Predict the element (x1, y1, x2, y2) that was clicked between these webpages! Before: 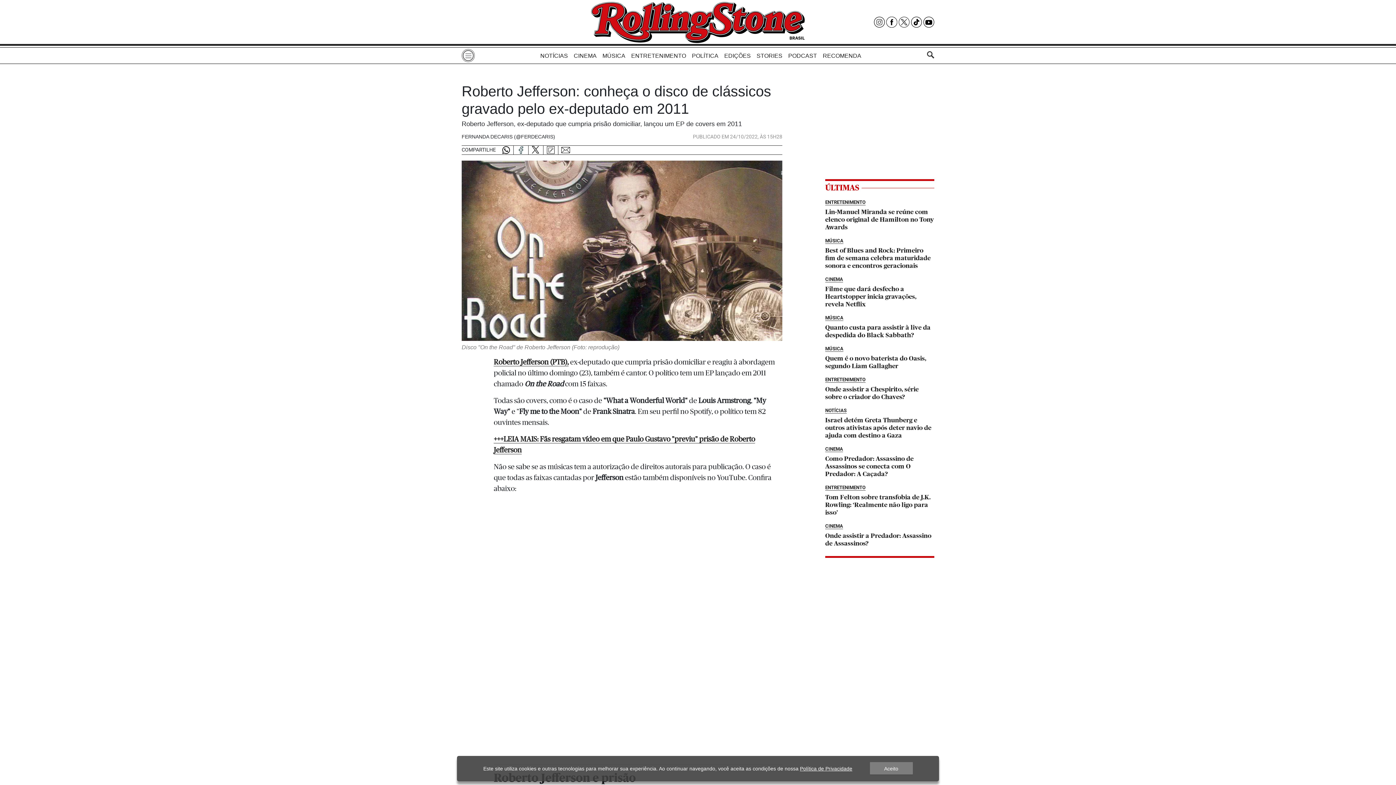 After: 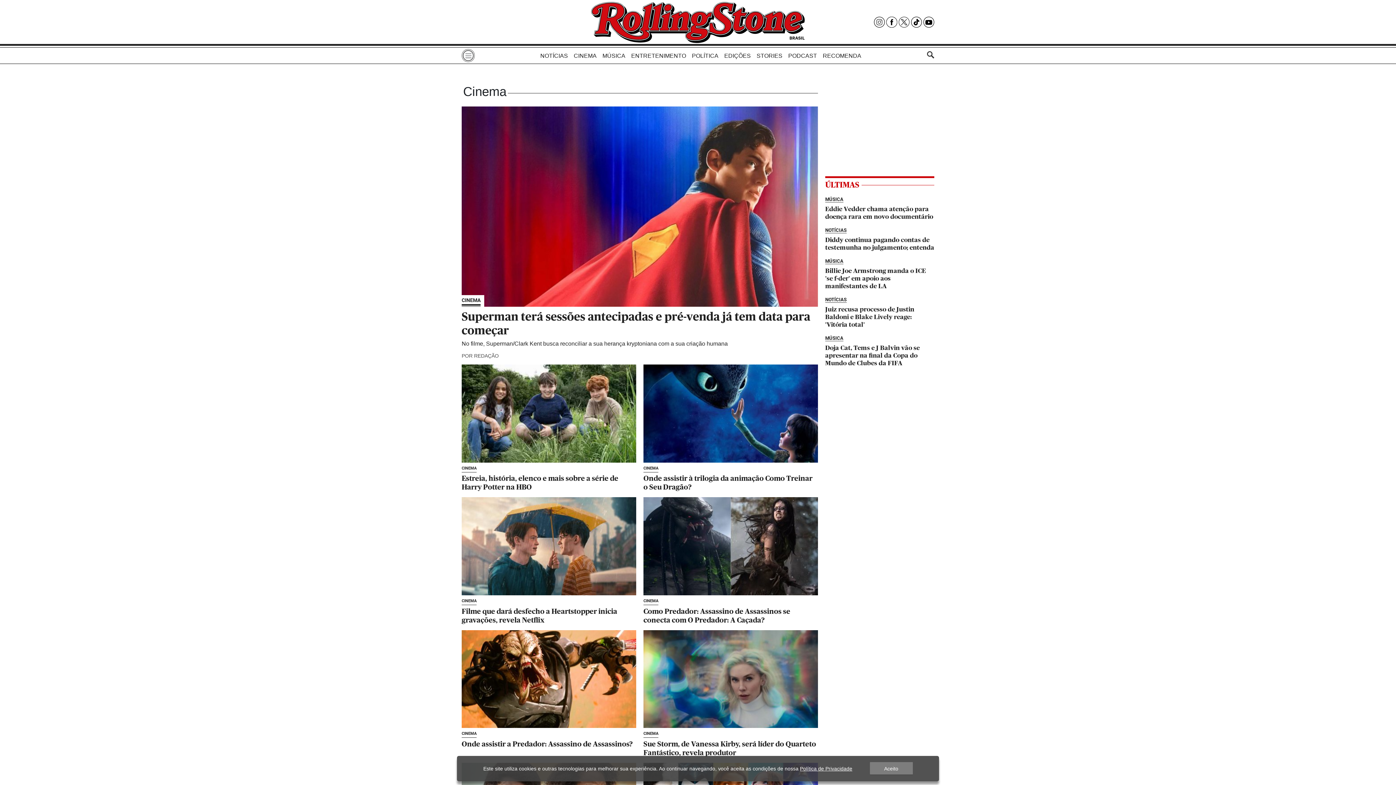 Action: label: CINEMA bbox: (573, 49, 596, 62)